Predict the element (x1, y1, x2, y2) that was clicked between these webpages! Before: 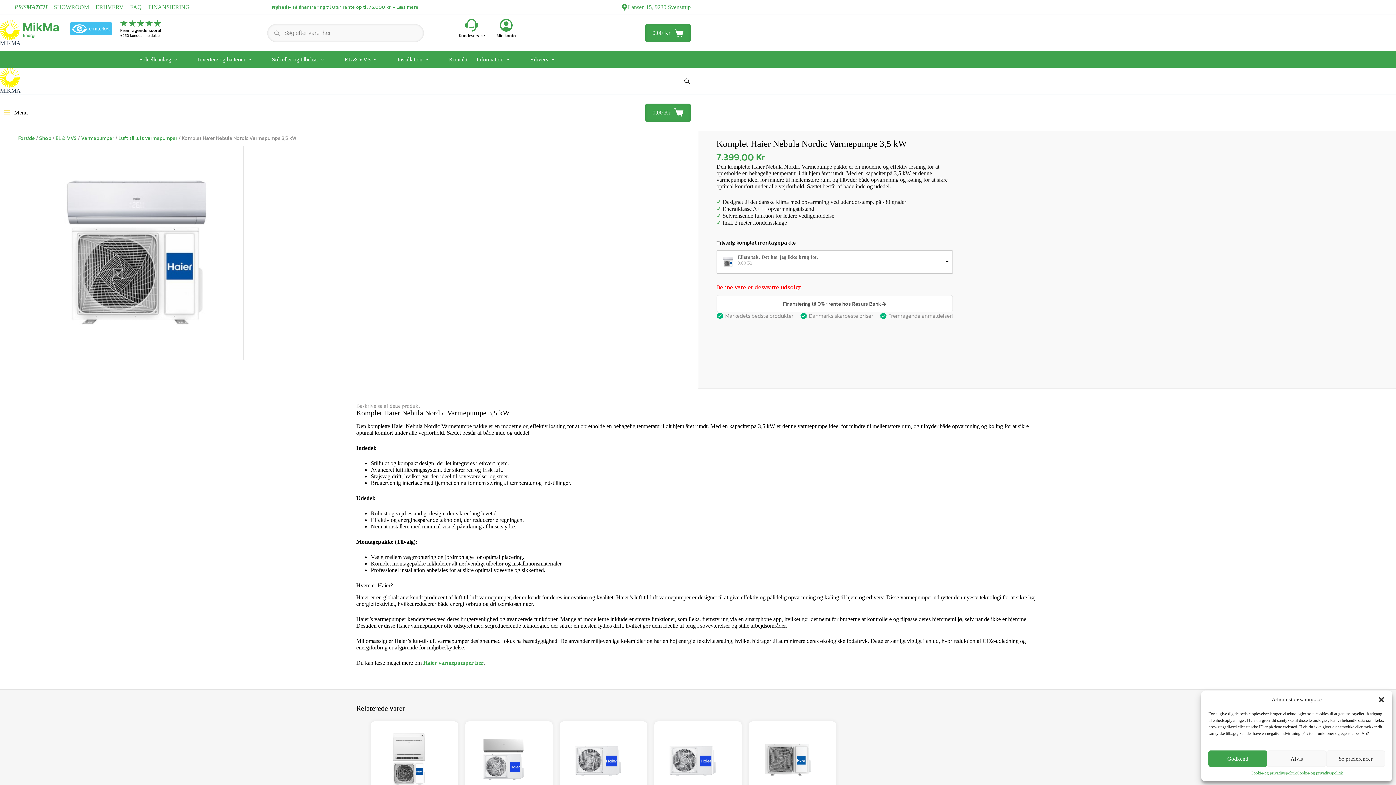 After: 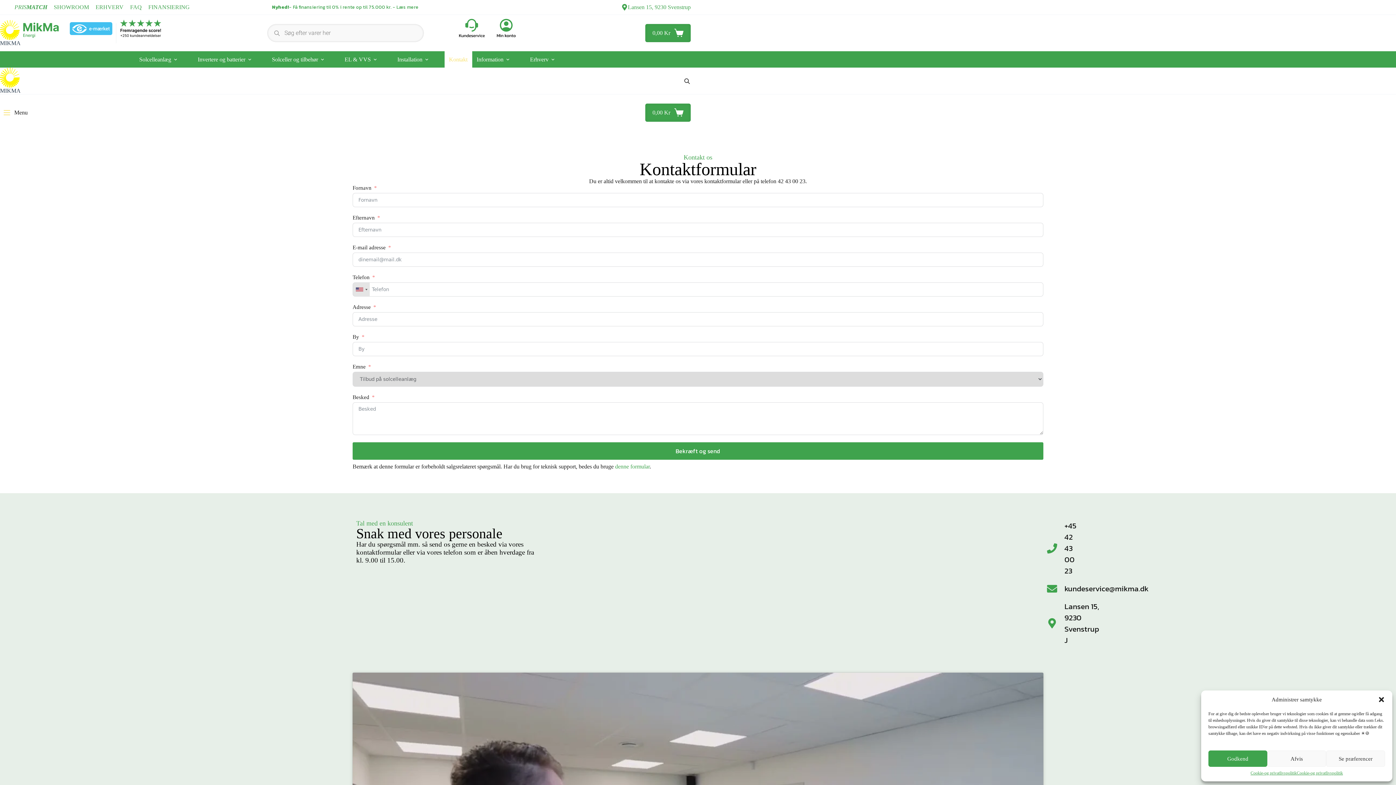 Action: label: Kontakt bbox: (444, 51, 472, 67)